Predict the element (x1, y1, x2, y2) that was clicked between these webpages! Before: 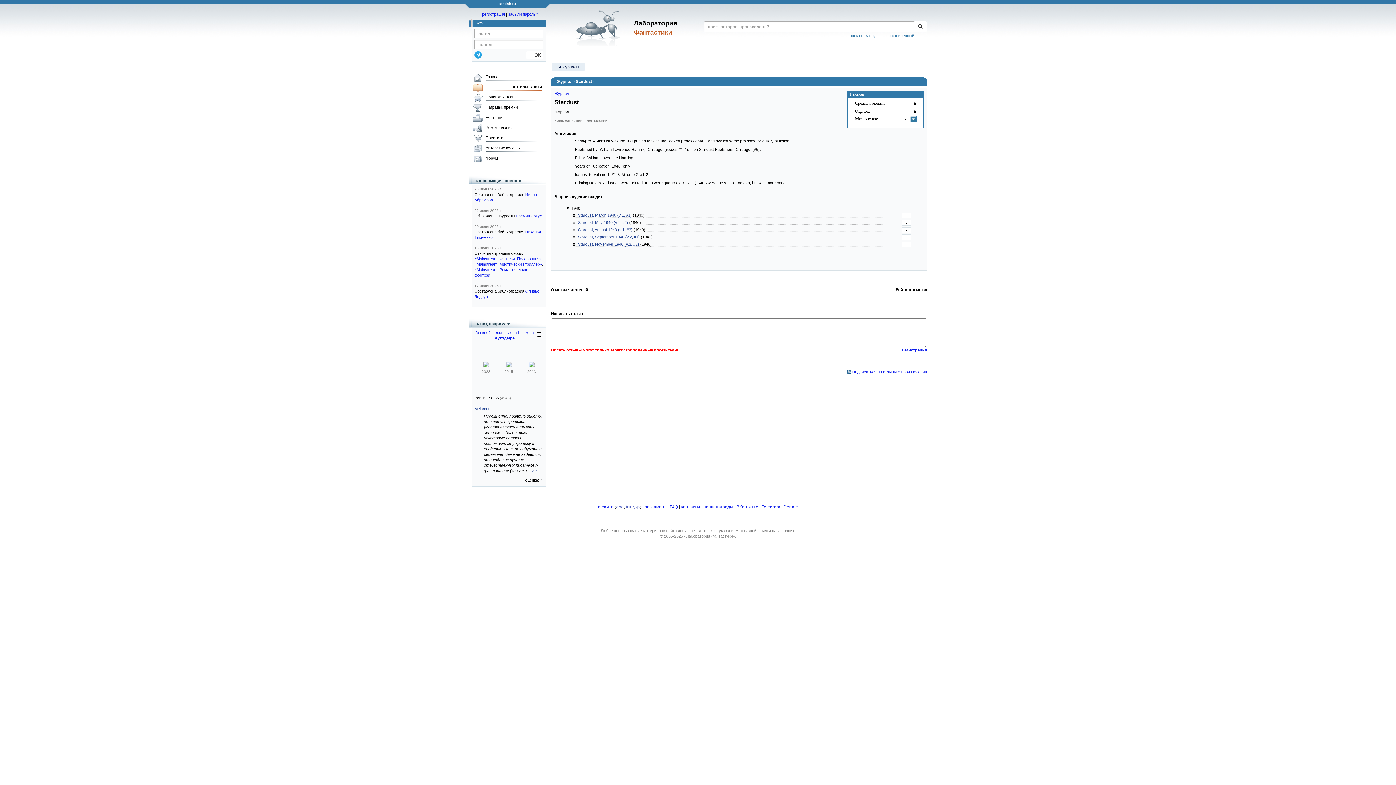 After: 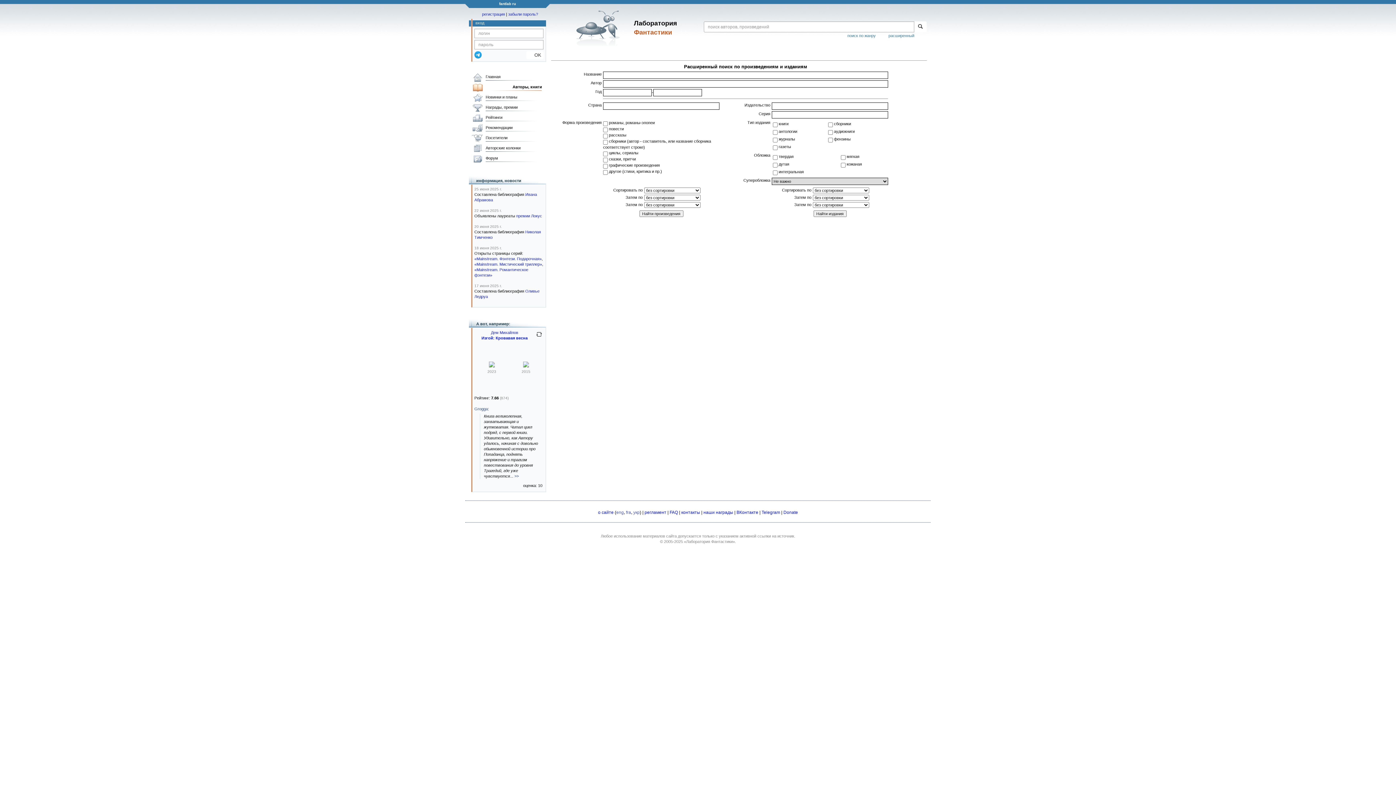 Action: bbox: (888, 33, 914, 38) label: расширенный